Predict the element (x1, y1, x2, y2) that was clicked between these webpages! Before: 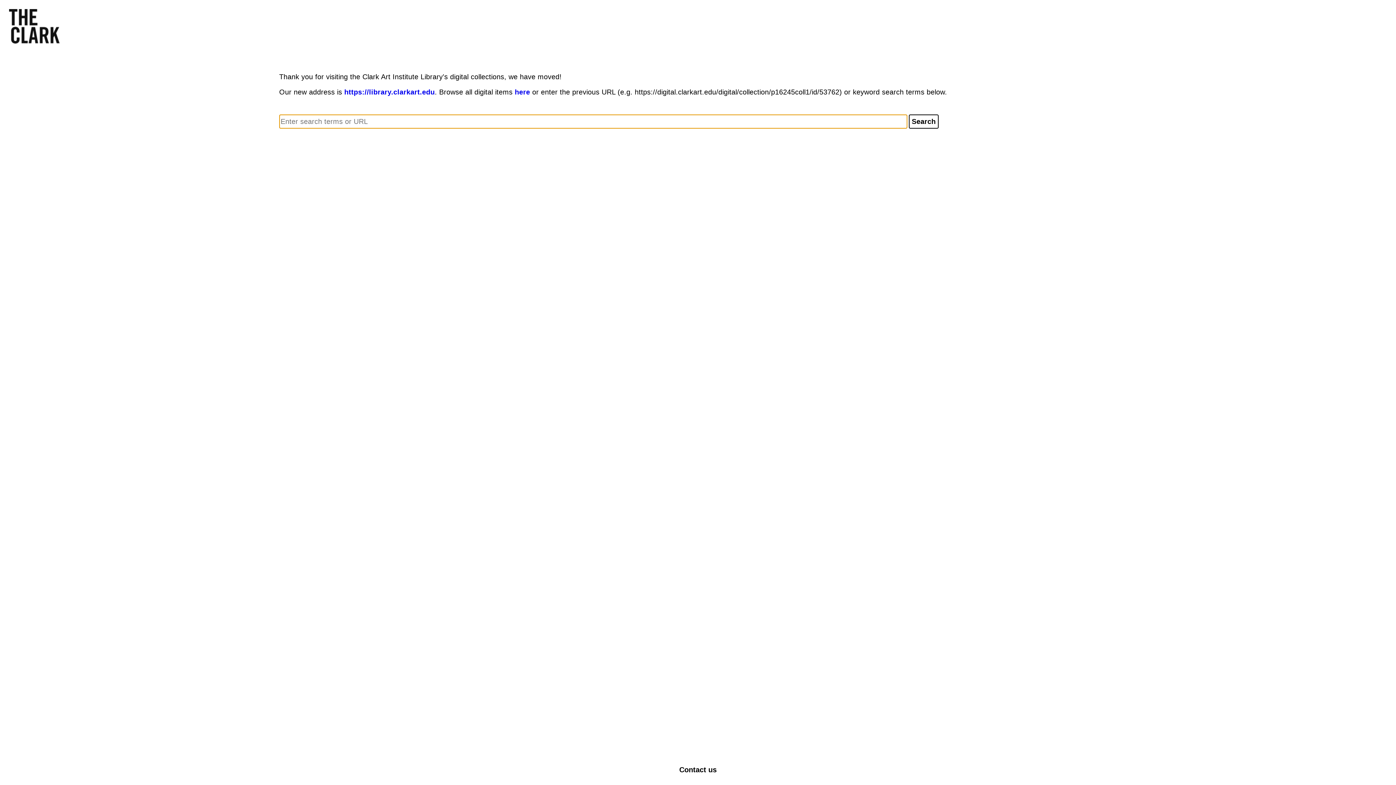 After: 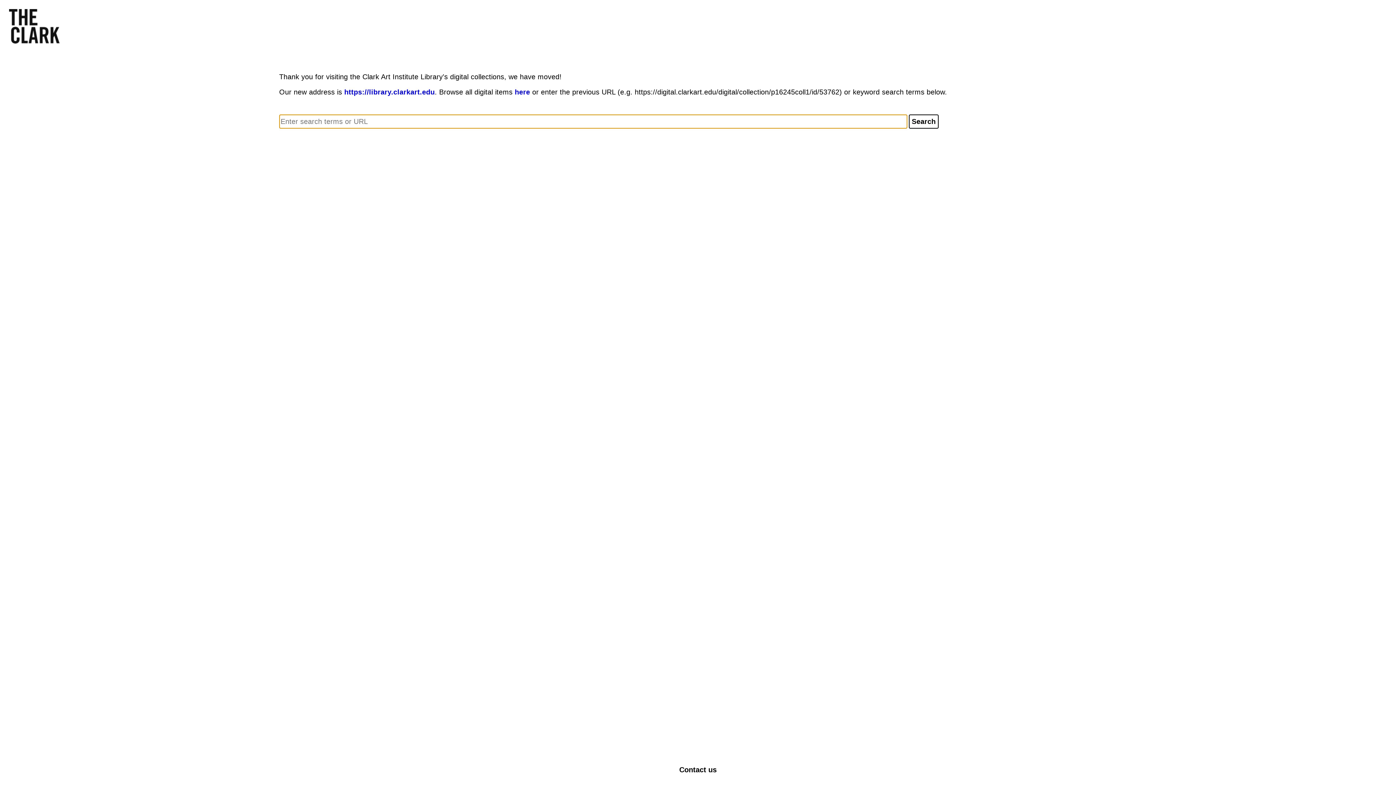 Action: label: Contact us bbox: (679, 766, 716, 774)